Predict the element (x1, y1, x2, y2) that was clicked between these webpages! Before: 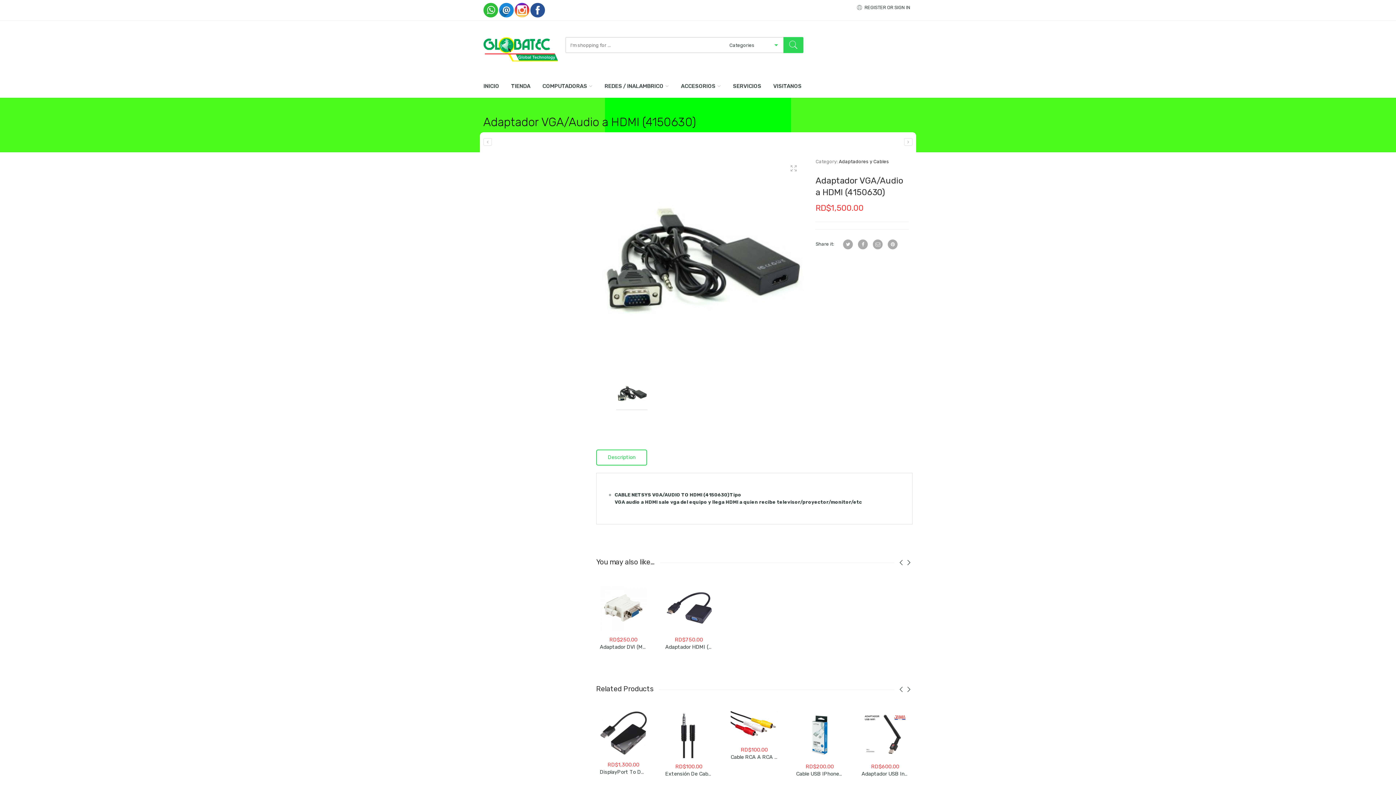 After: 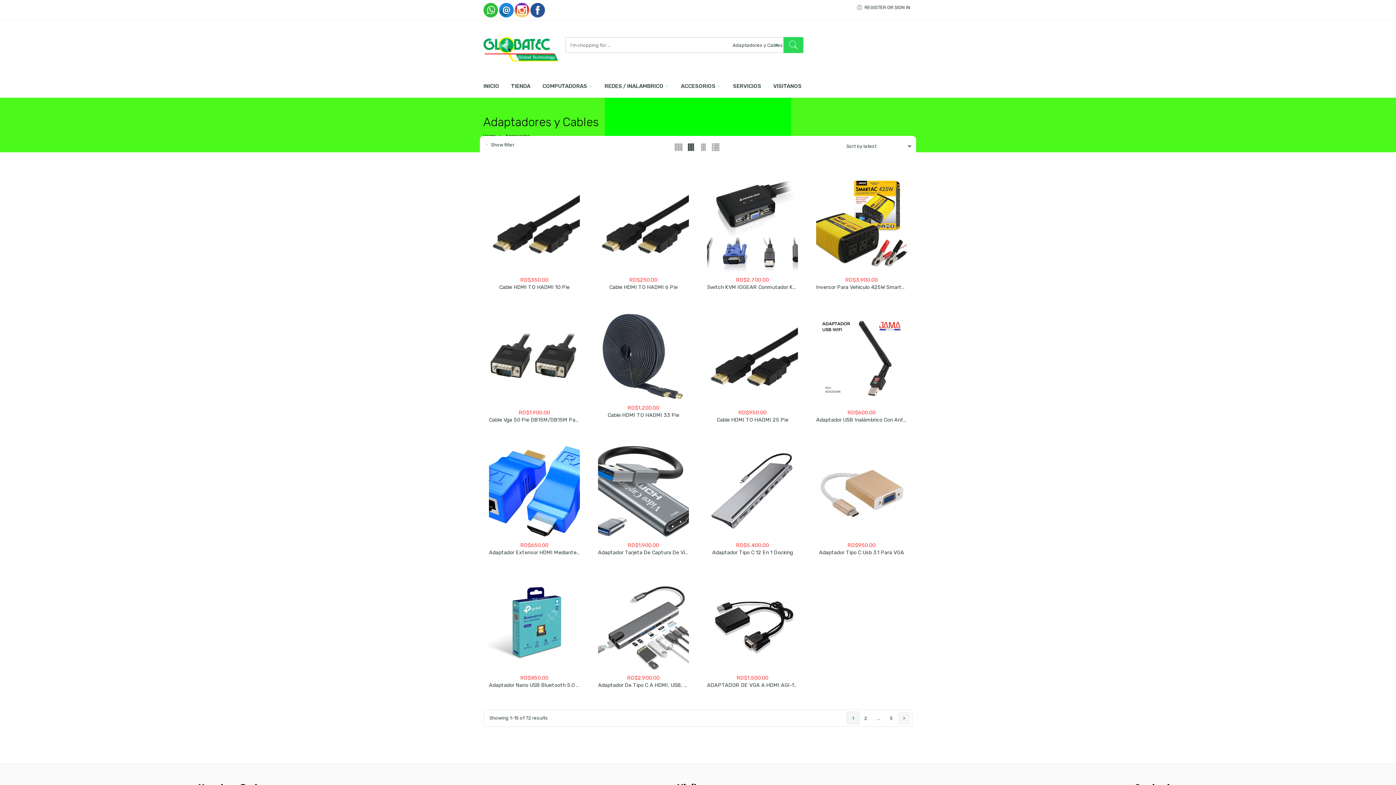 Action: bbox: (839, 158, 889, 164) label: Adaptadores y Cables